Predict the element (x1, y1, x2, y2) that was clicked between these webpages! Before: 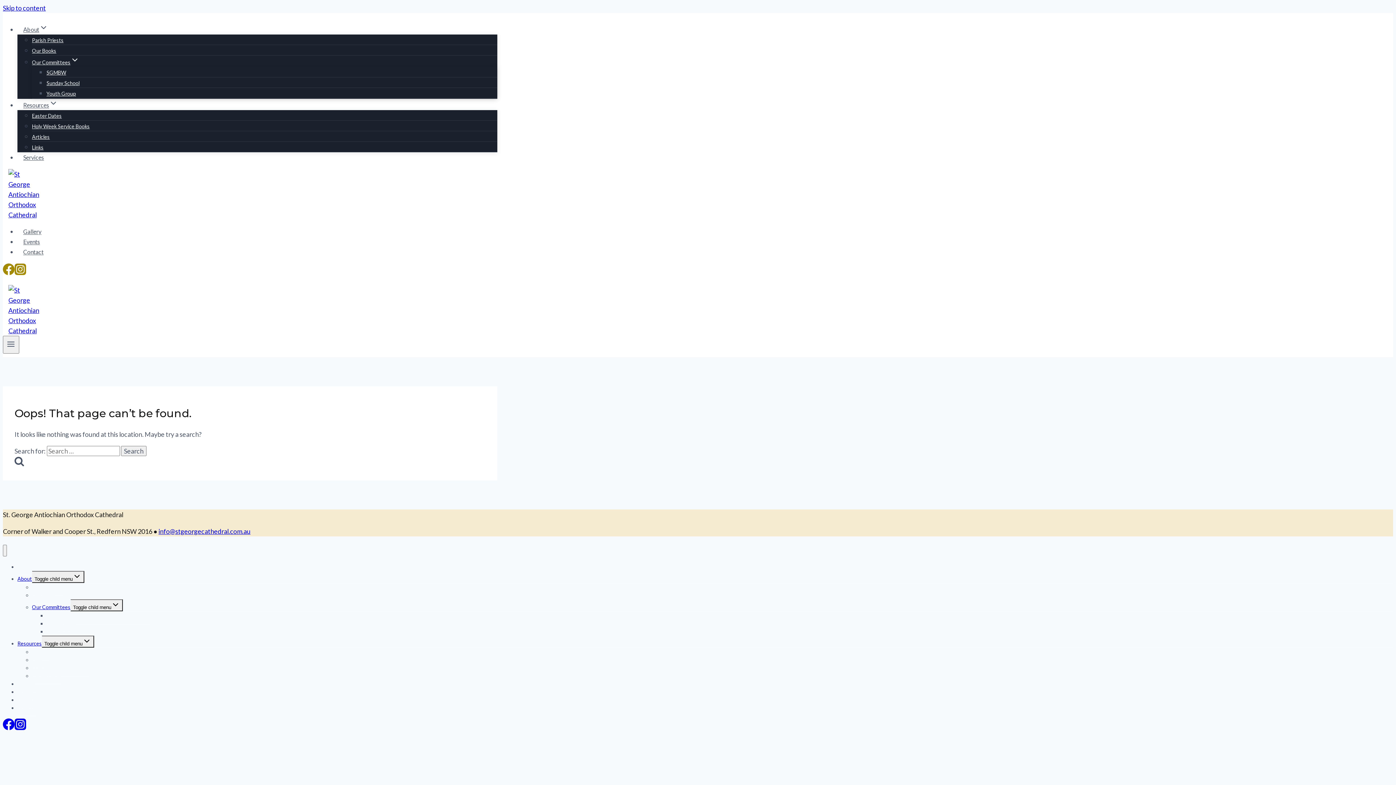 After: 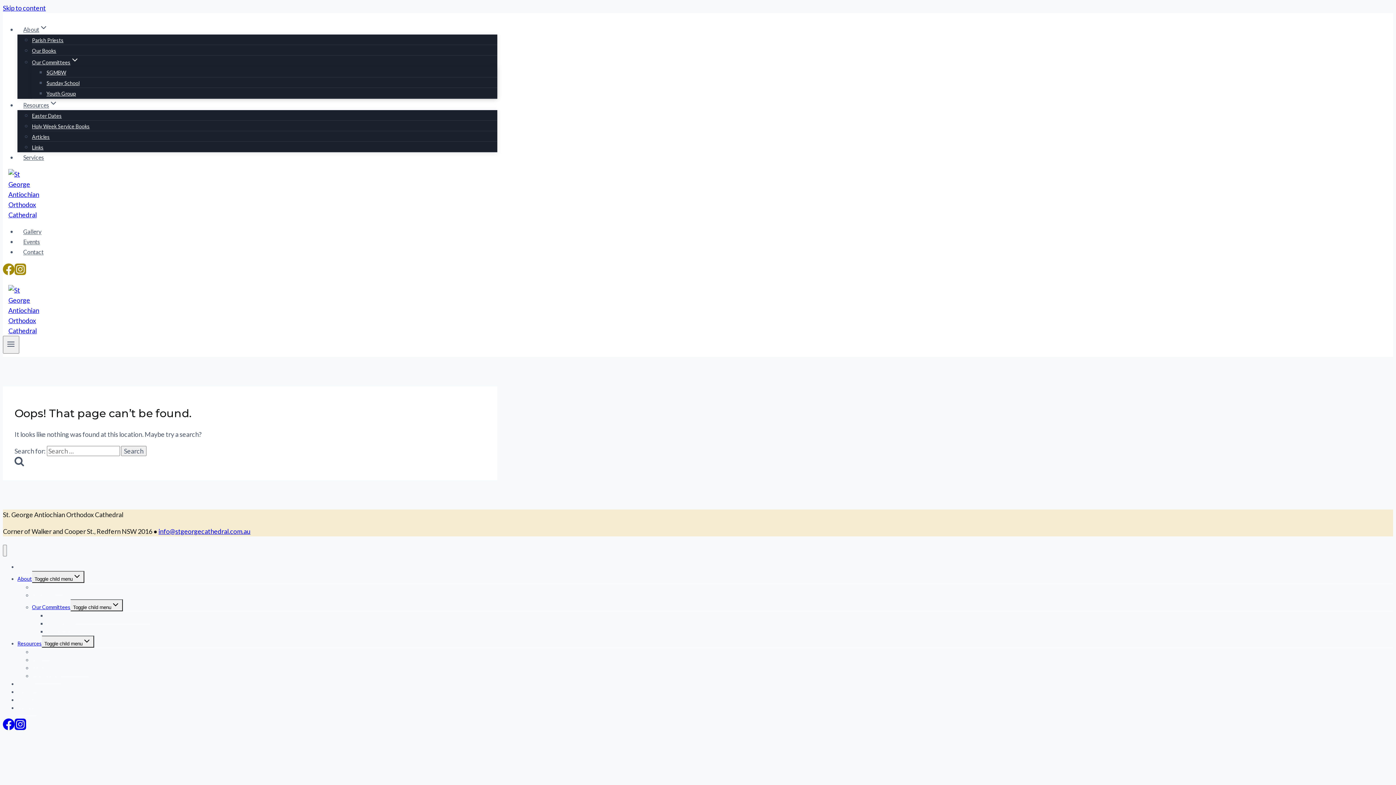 Action: label: Facebook bbox: (2, 268, 14, 276)